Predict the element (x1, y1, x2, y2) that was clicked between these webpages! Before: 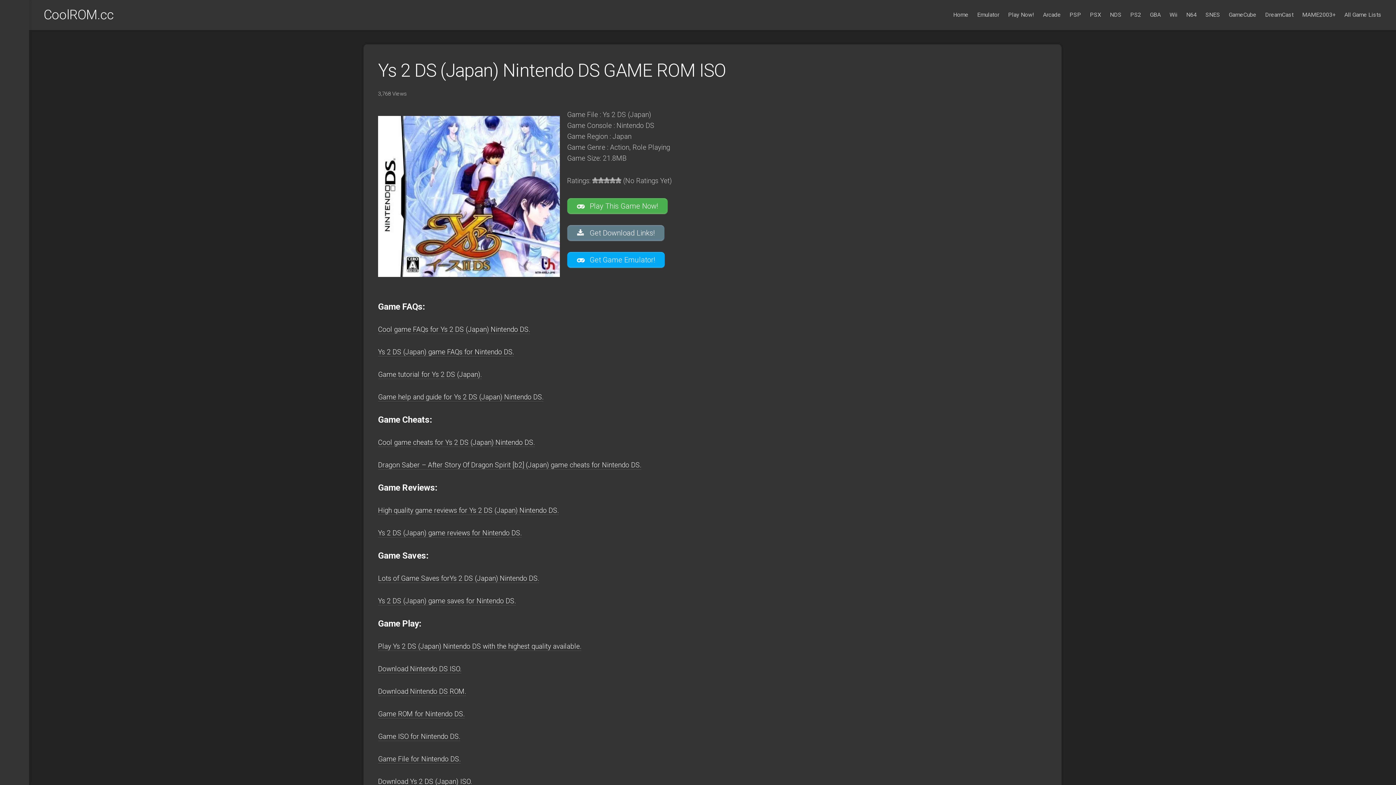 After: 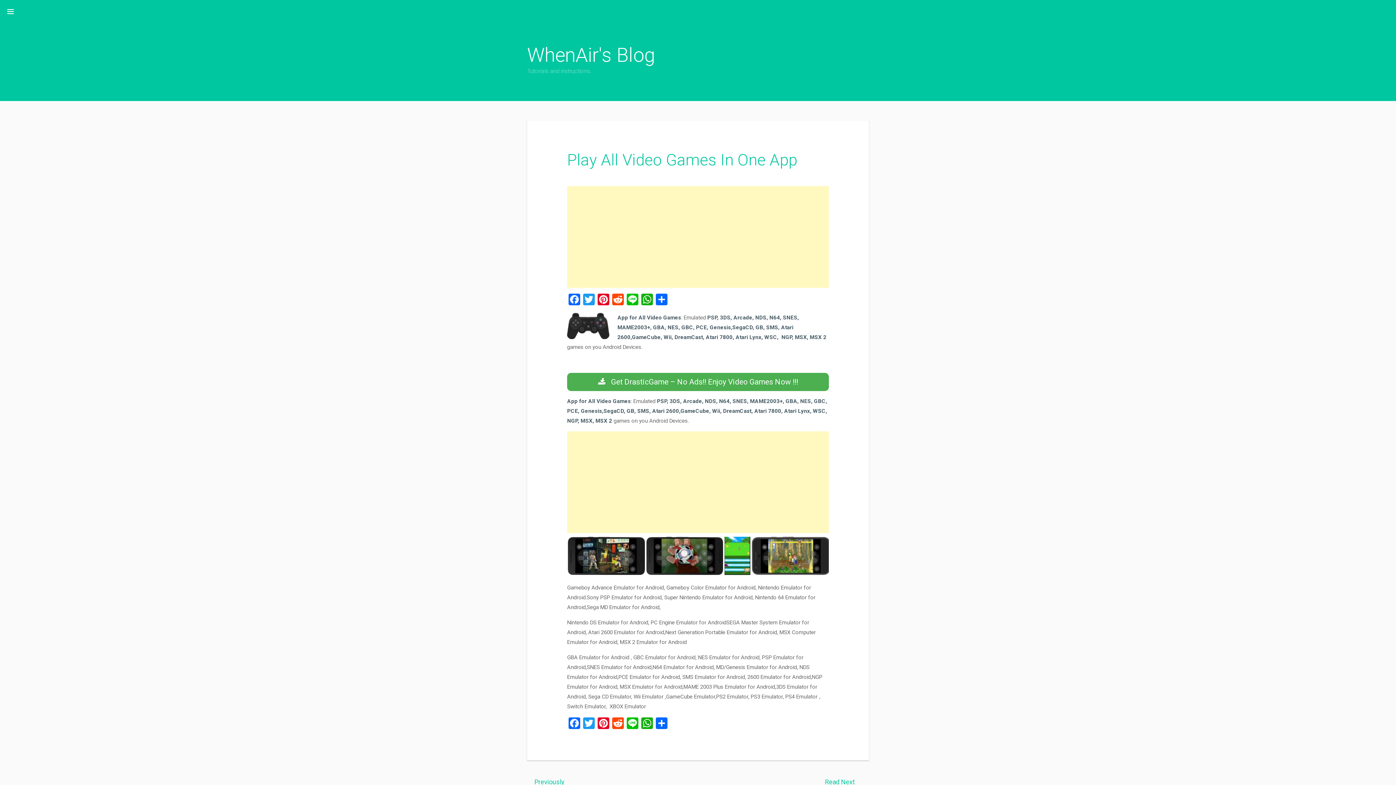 Action: label: Cool game cheats for Ys 2 DS (Japan) Nintendo DS. bbox: (378, 438, 534, 446)